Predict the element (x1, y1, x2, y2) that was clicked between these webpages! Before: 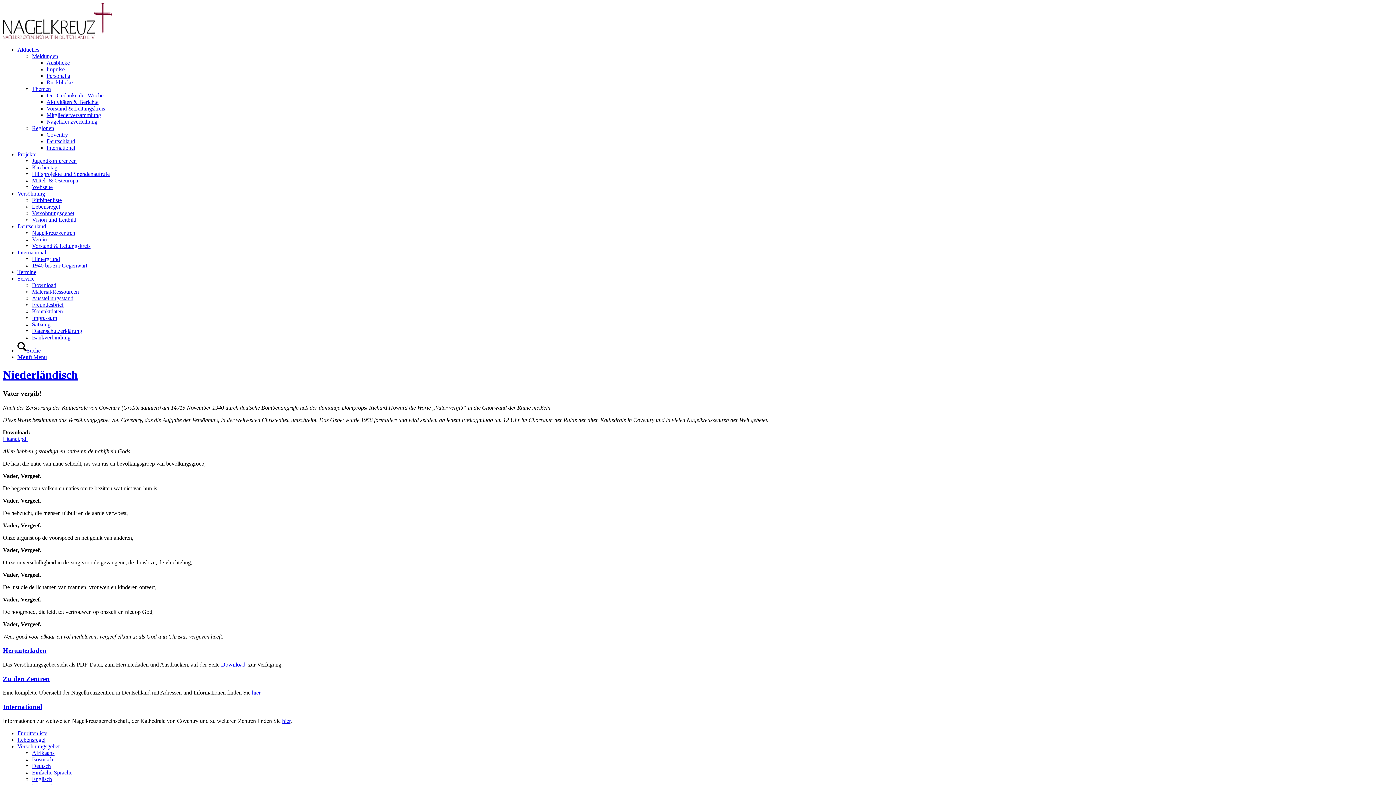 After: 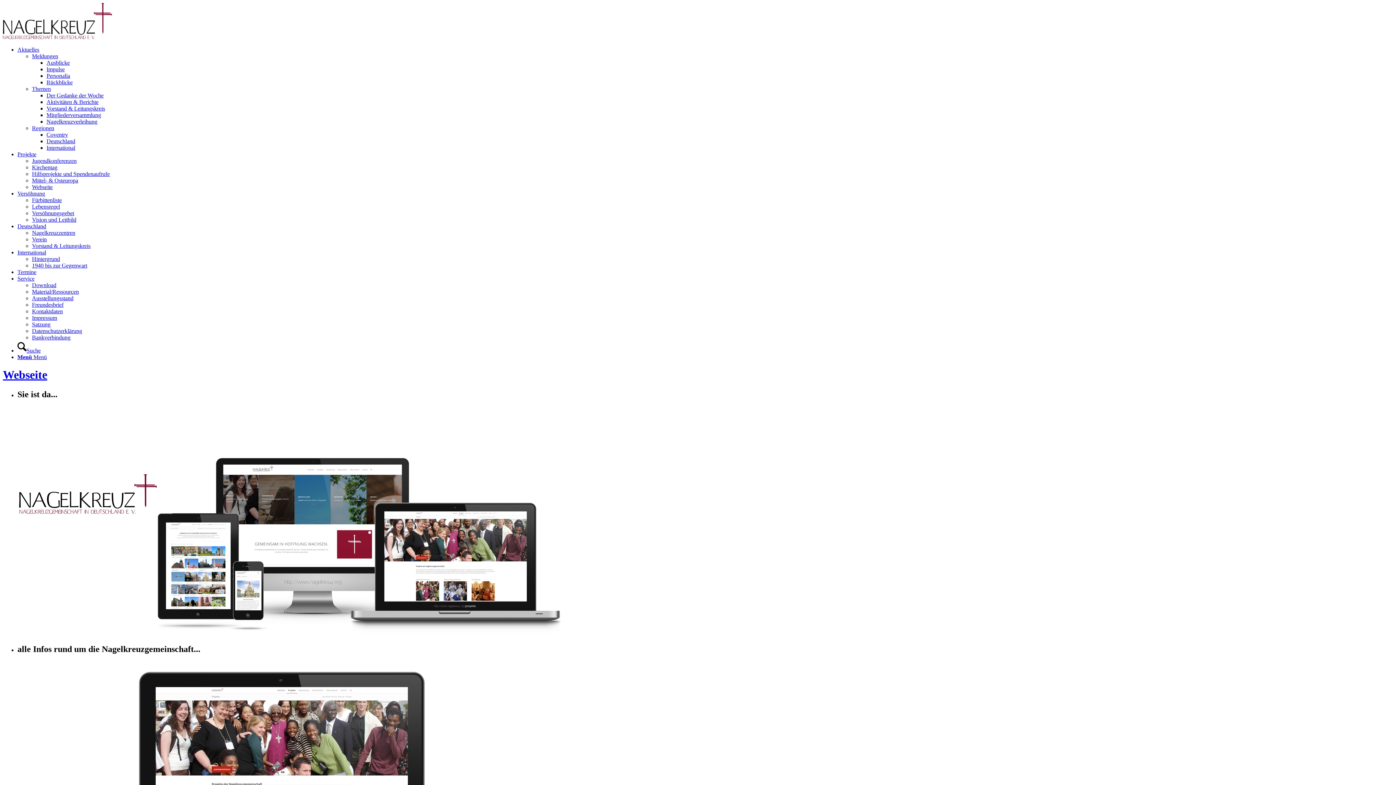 Action: bbox: (32, 184, 52, 190) label: Webseite